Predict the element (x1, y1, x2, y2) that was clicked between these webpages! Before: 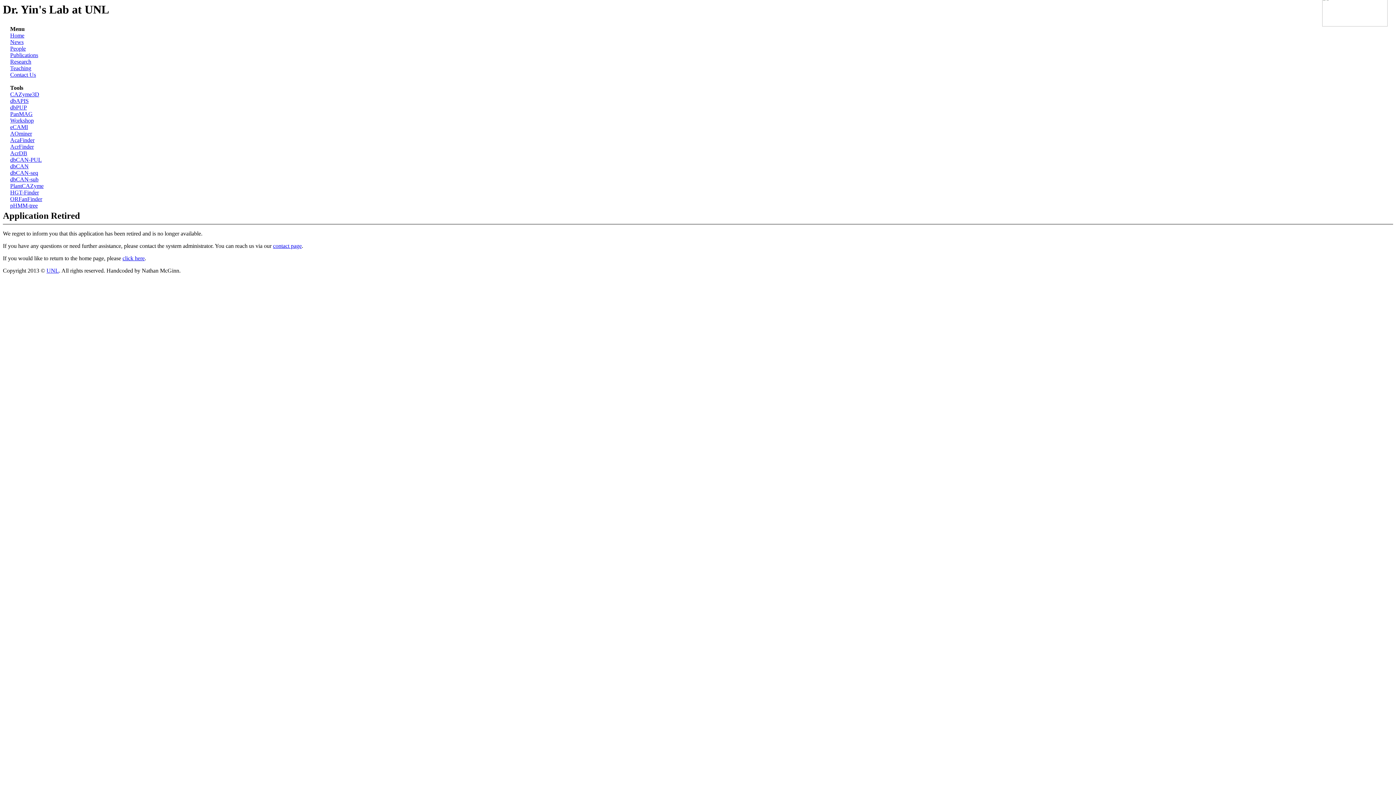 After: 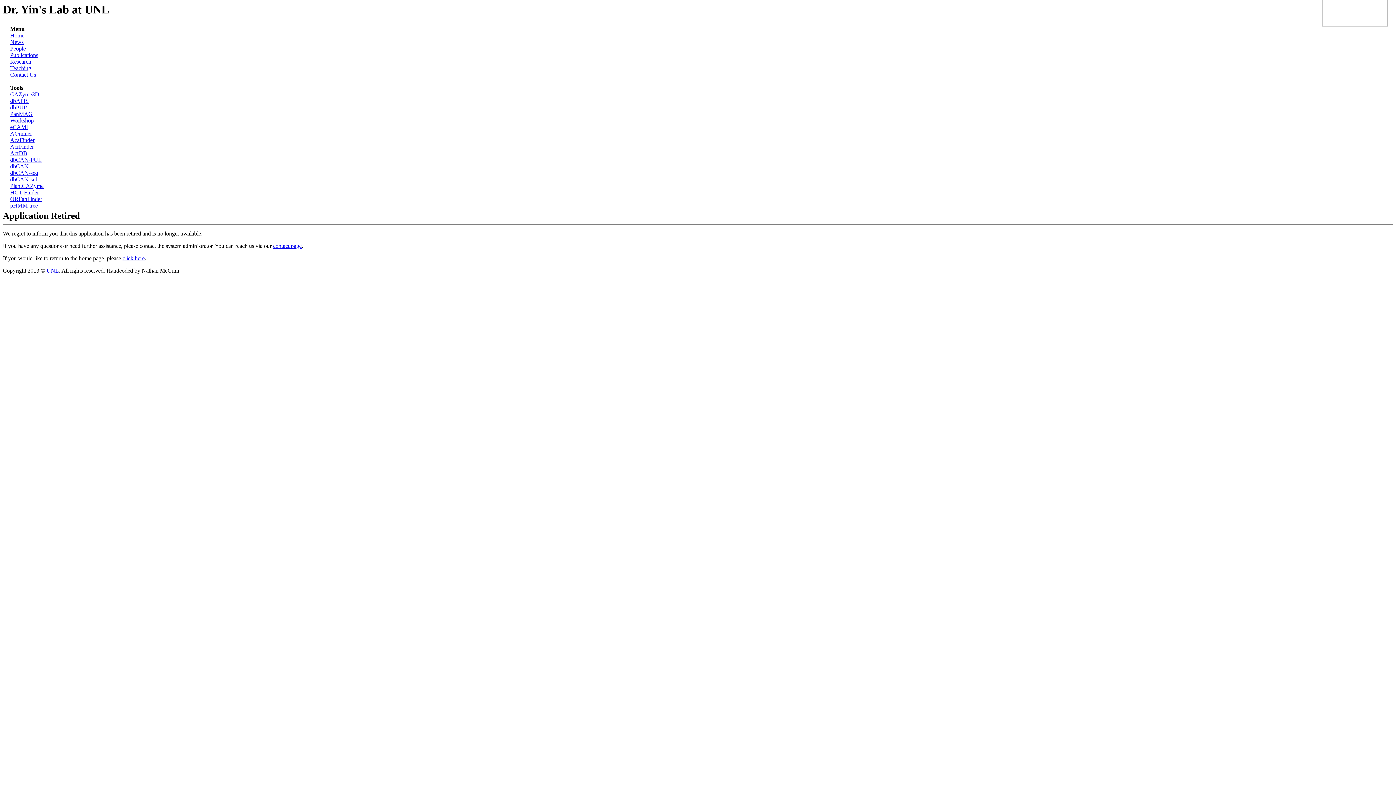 Action: label: Publications bbox: (10, 52, 38, 58)